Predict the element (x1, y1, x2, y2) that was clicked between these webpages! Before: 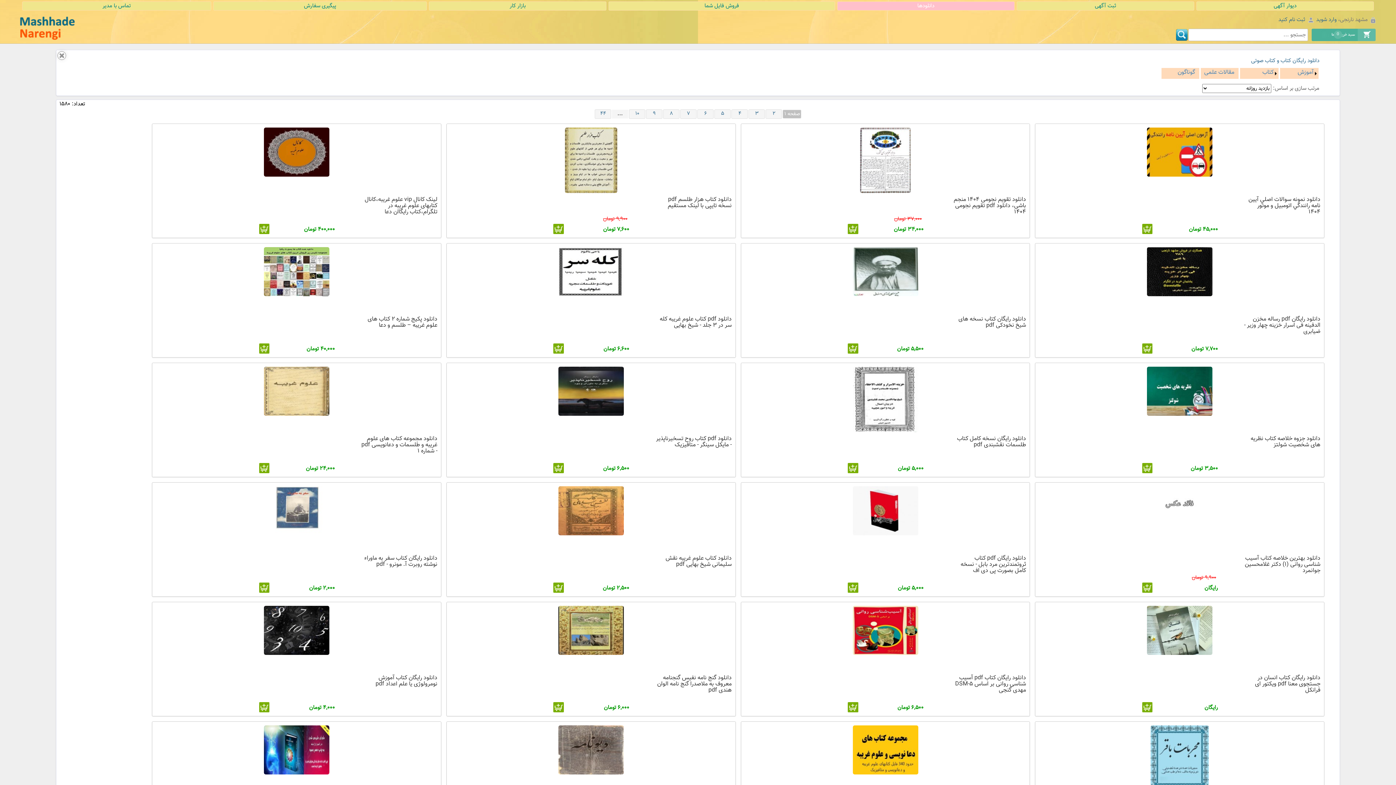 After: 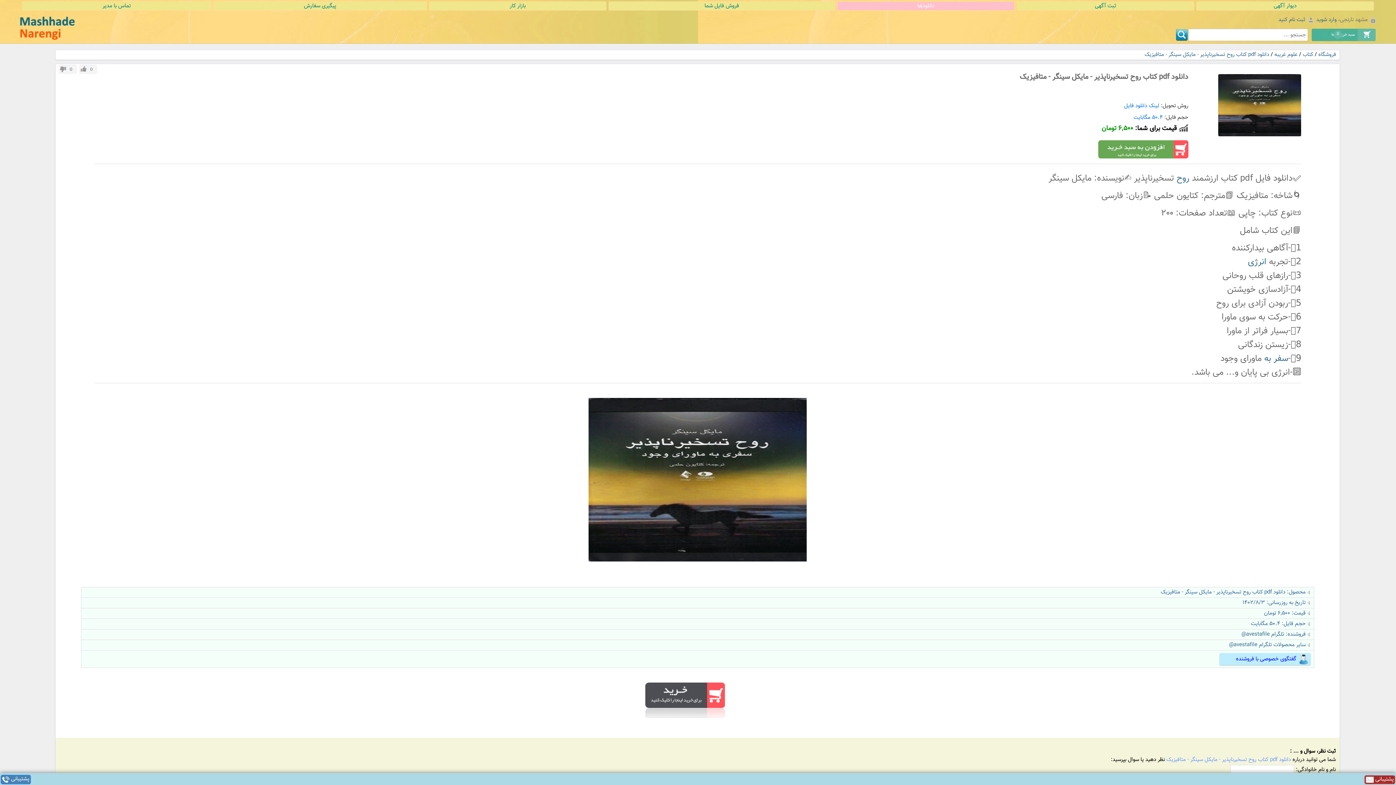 Action: bbox: (553, 461, 563, 470)